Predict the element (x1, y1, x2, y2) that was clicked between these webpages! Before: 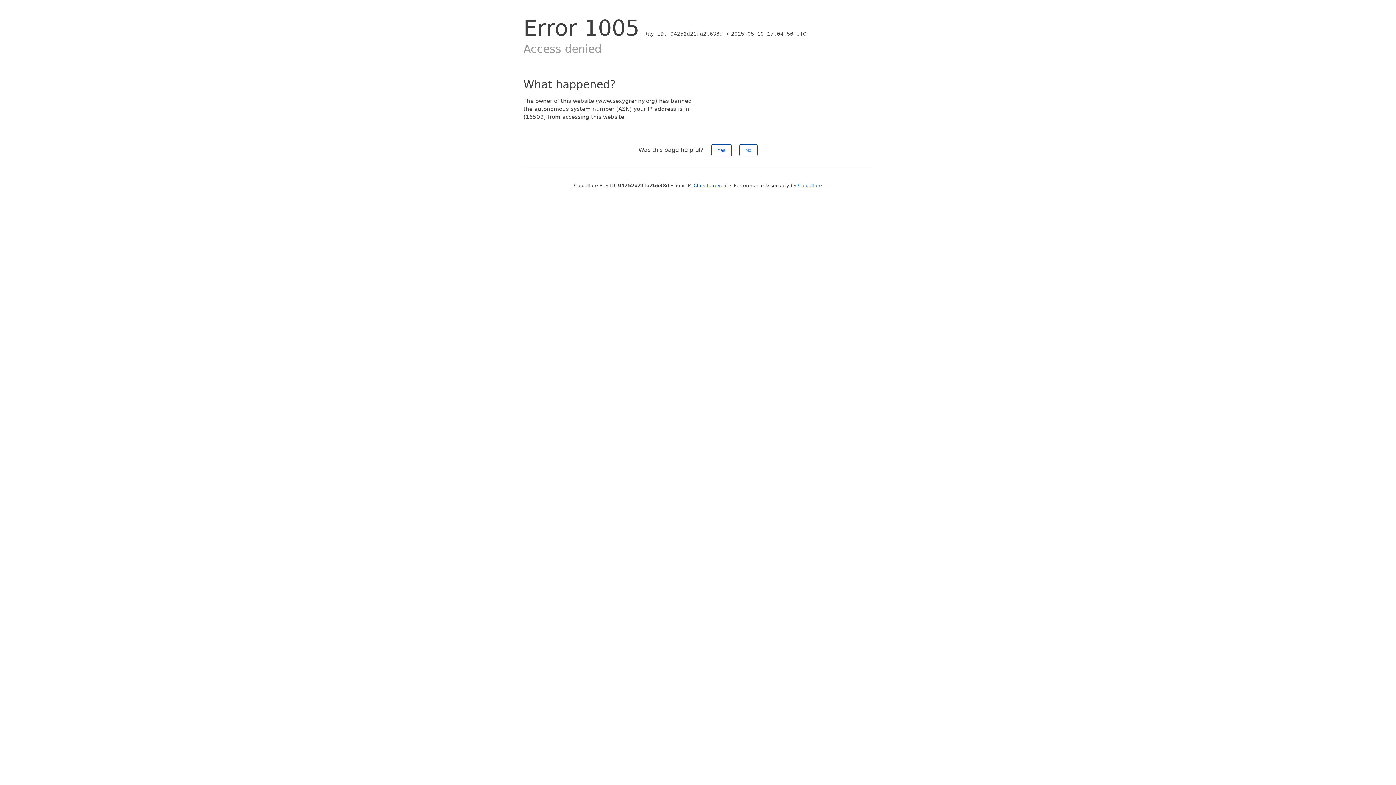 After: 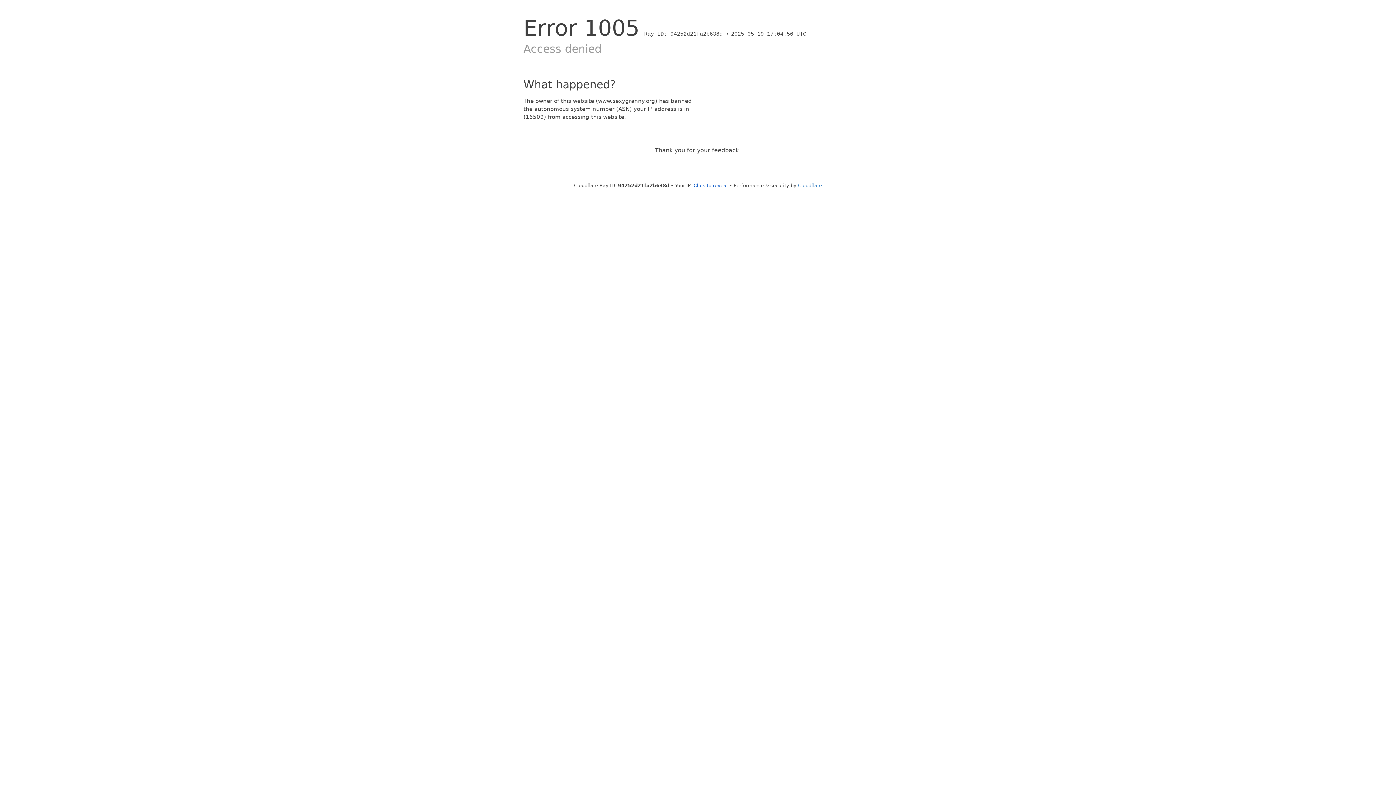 Action: label: No bbox: (739, 144, 757, 156)